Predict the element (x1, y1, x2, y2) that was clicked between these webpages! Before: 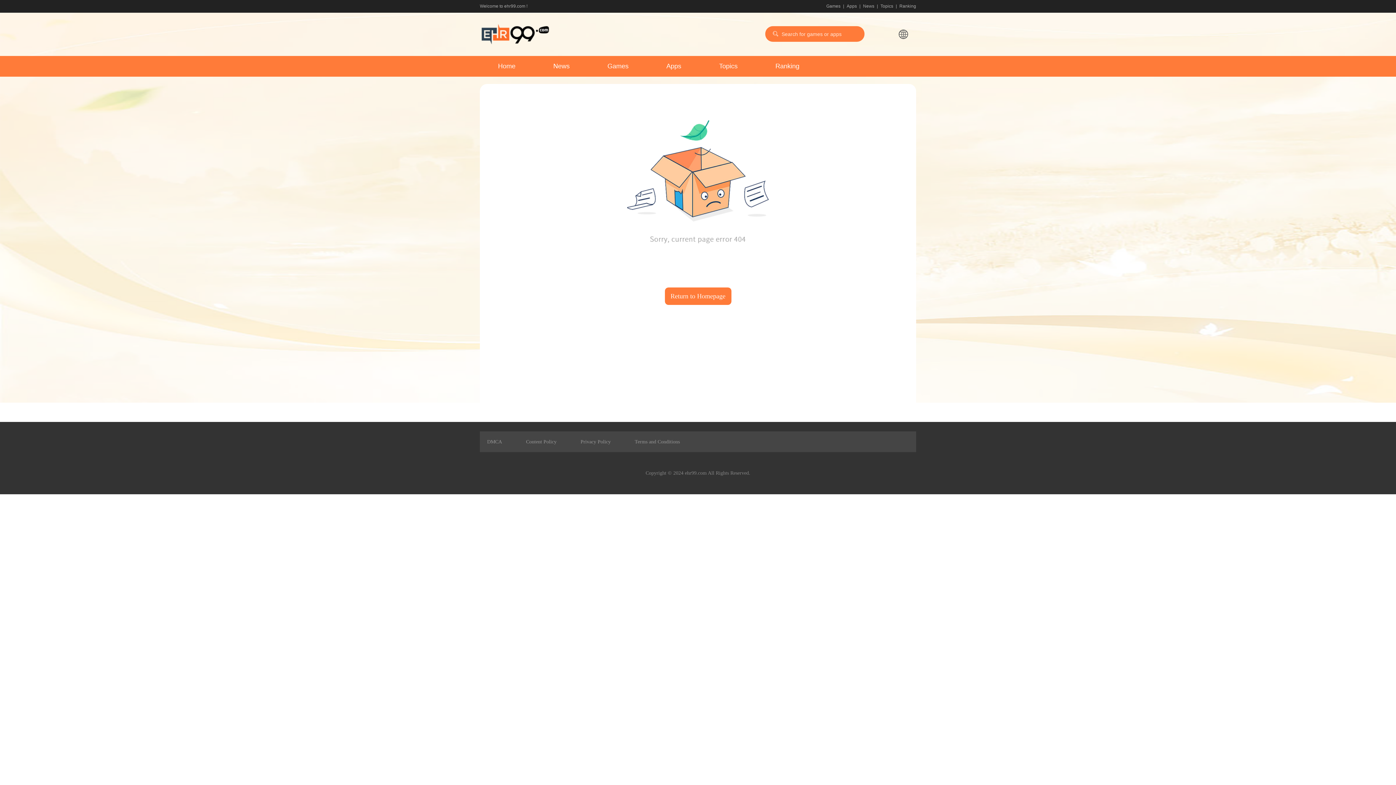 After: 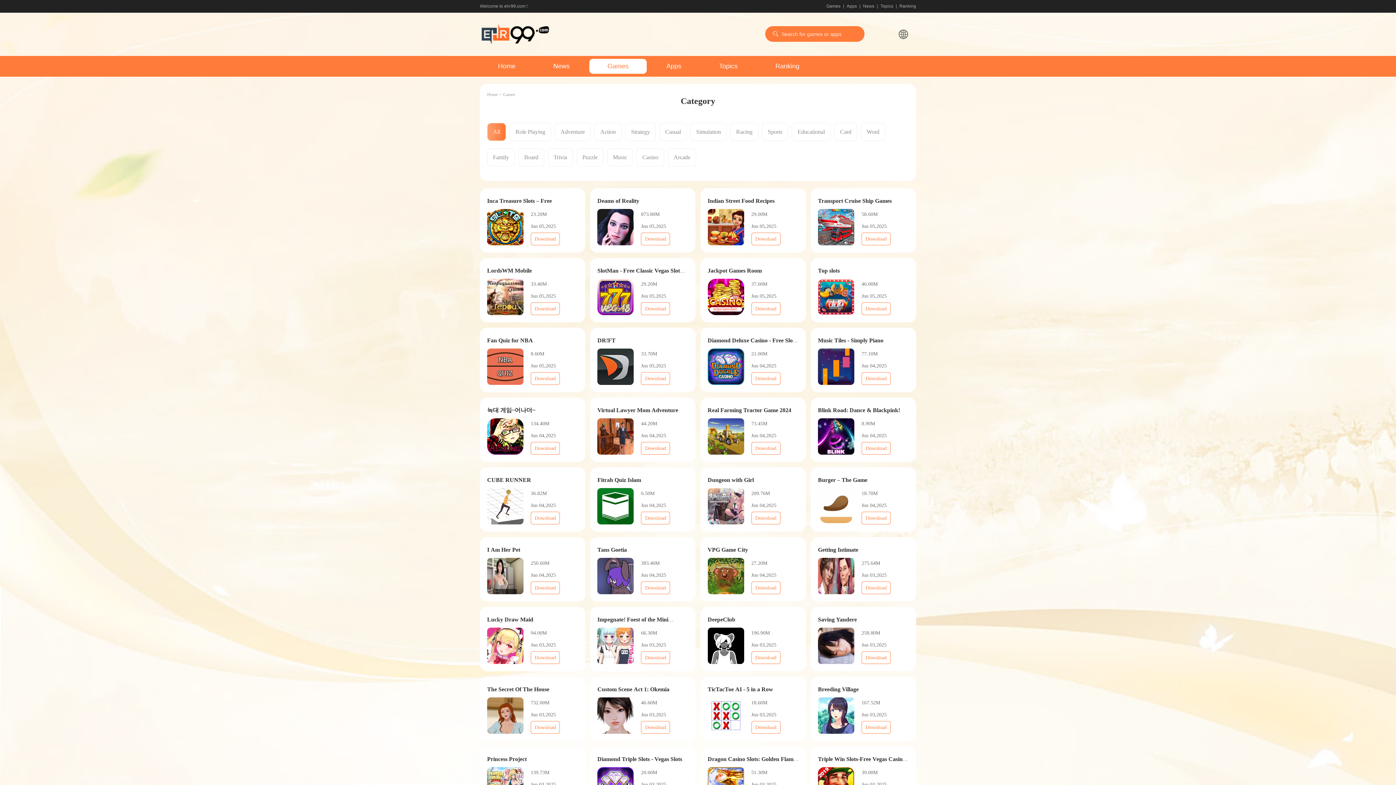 Action: label: Games bbox: (826, 0, 846, 12)